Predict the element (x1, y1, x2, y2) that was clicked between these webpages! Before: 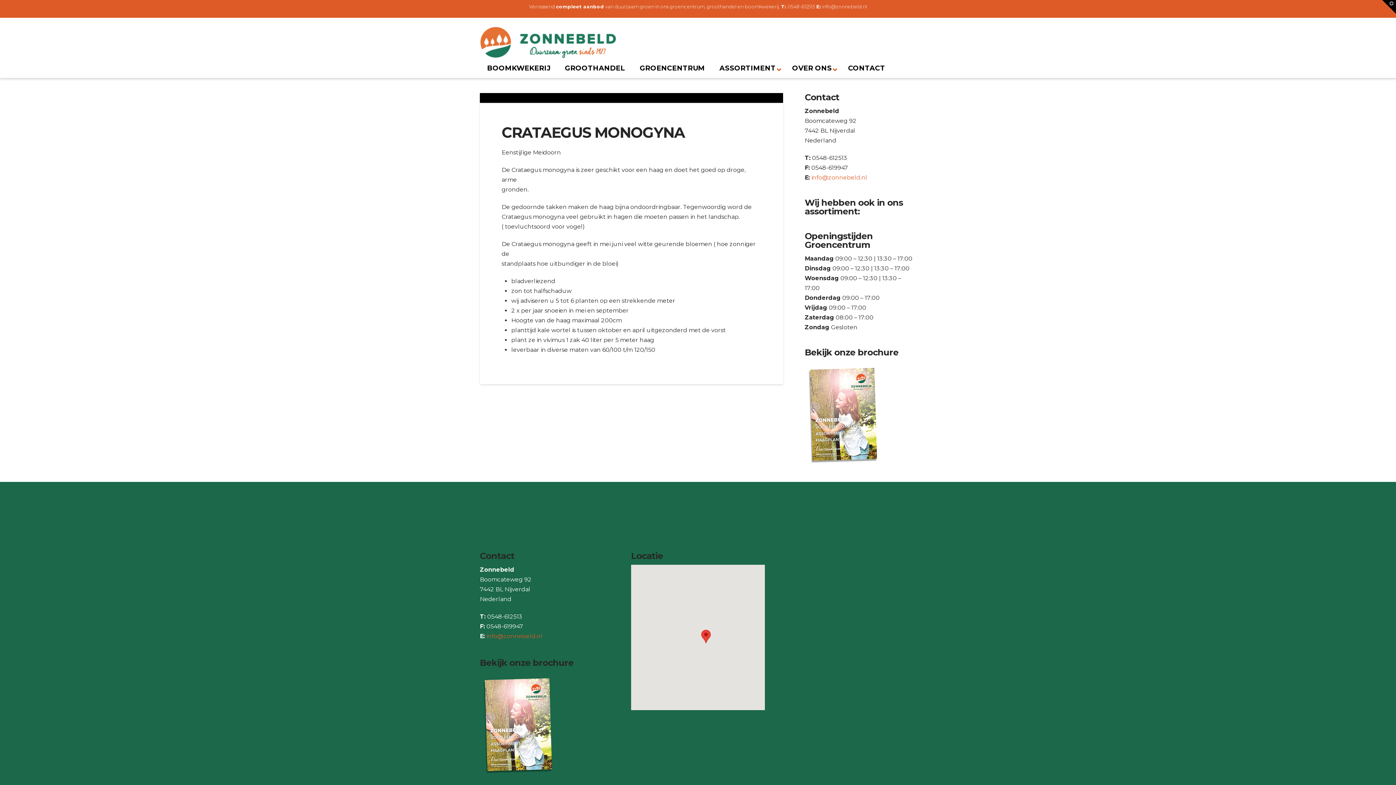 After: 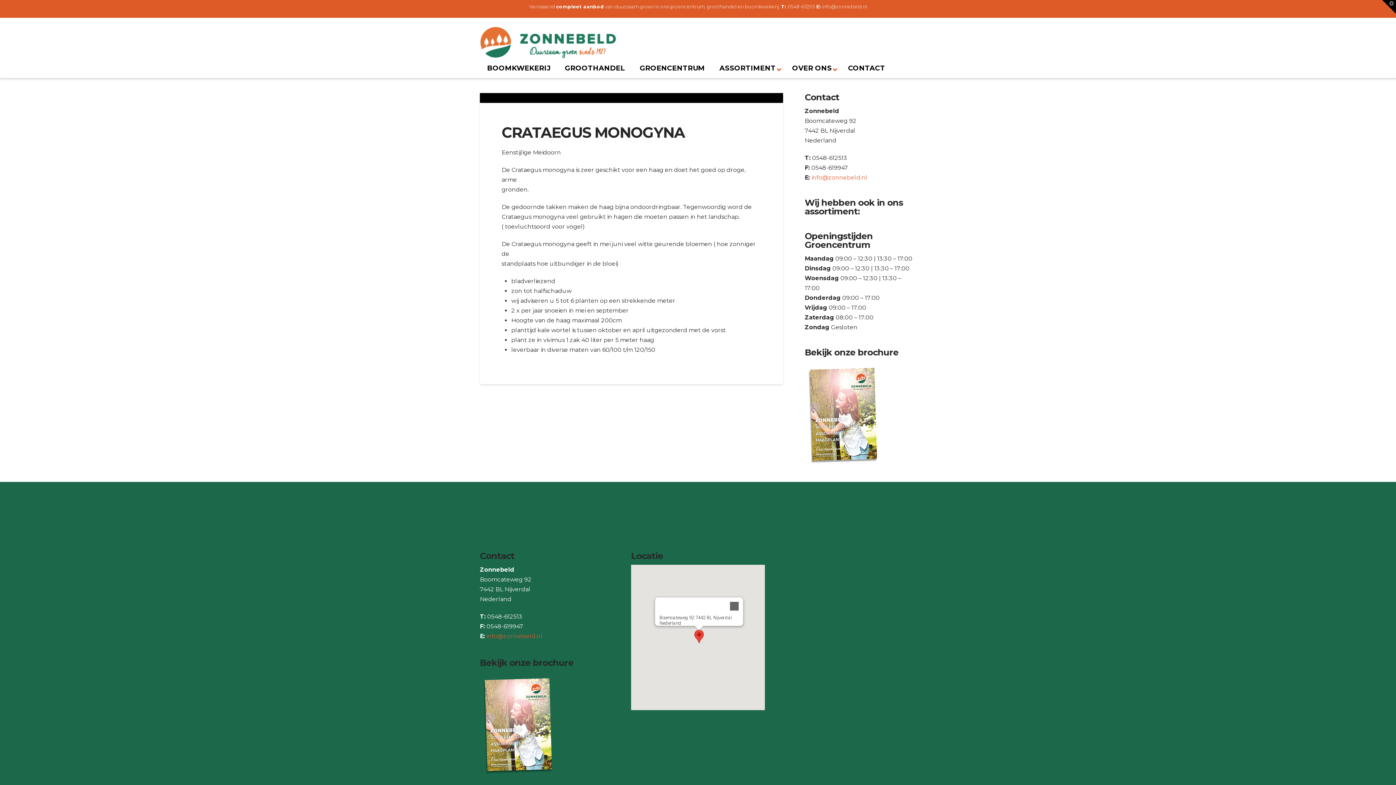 Action: bbox: (701, 630, 710, 643)